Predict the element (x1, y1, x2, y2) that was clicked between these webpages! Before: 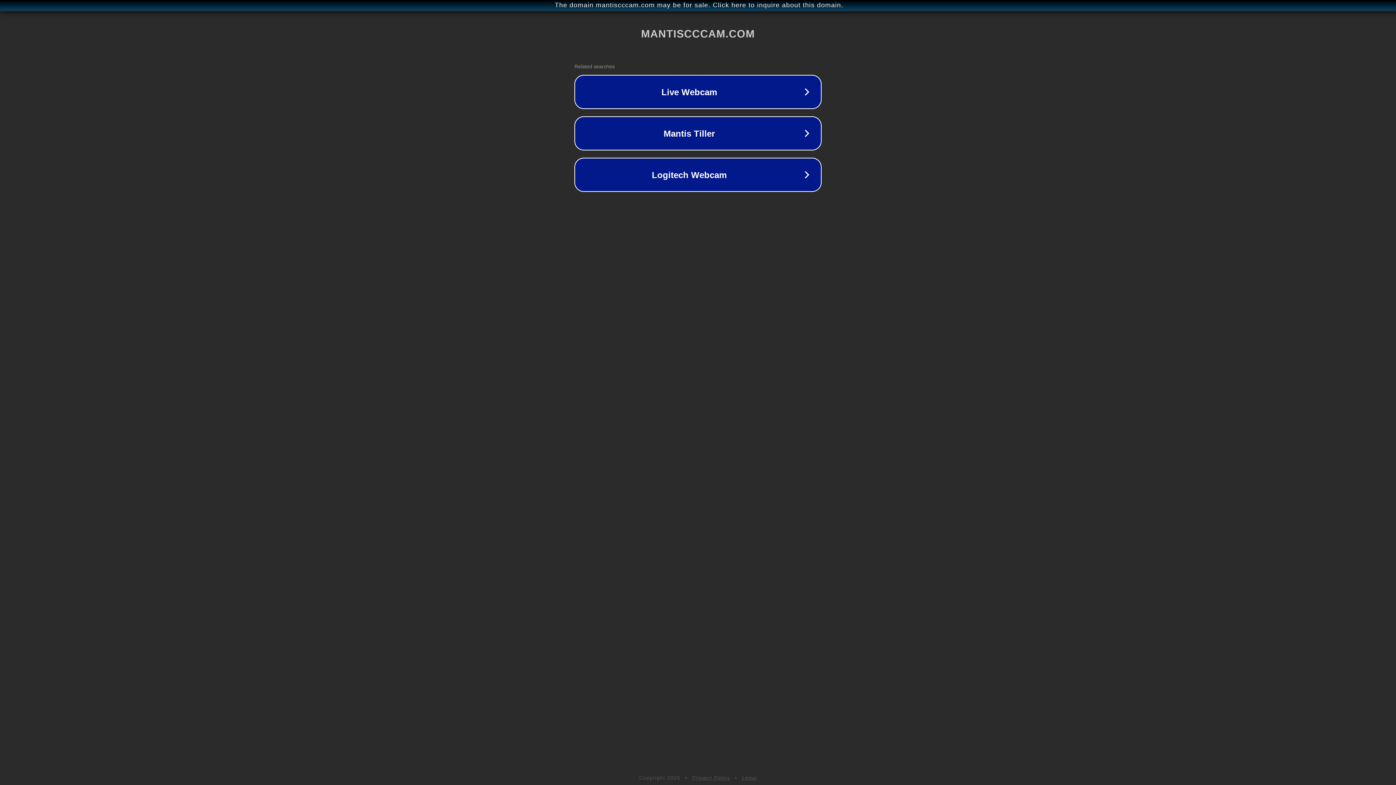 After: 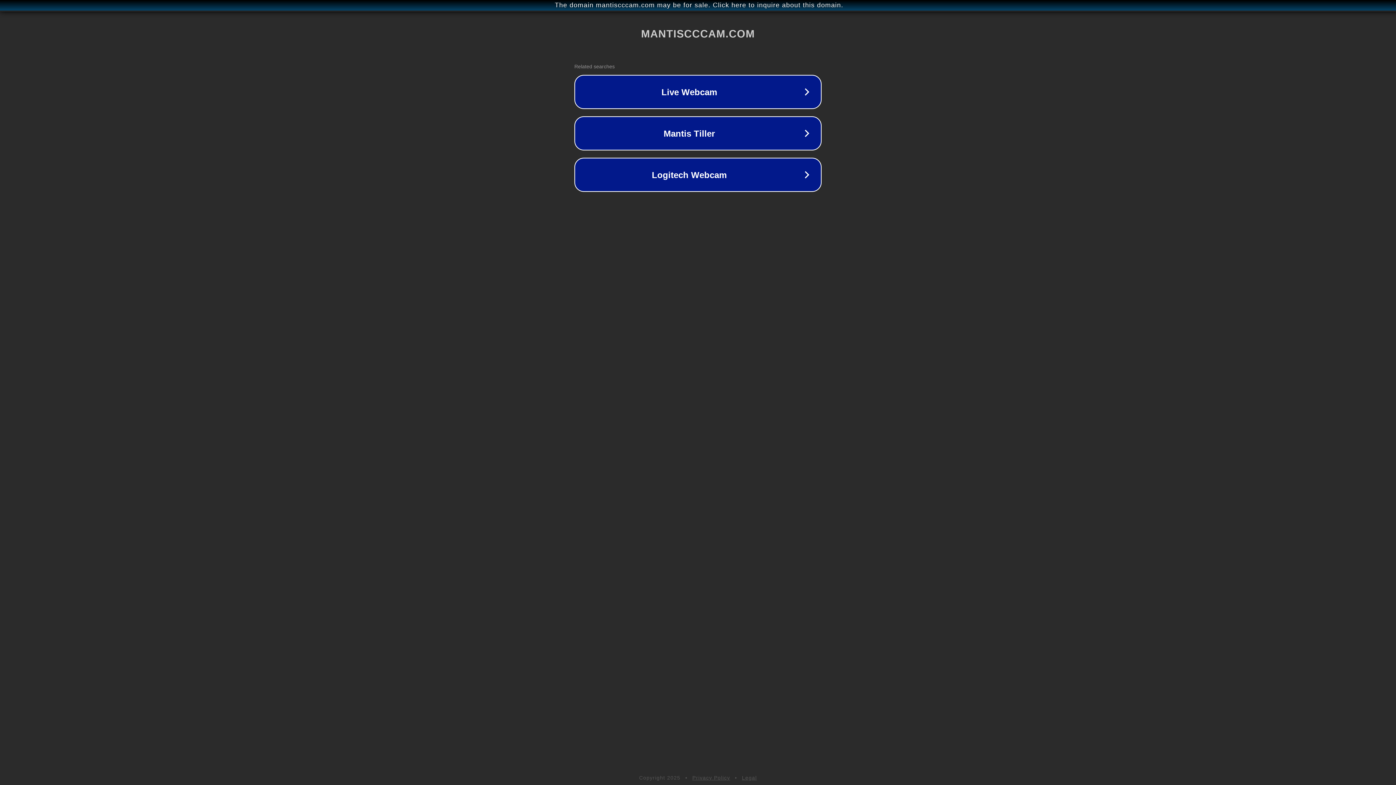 Action: bbox: (742, 775, 757, 781) label: Legal